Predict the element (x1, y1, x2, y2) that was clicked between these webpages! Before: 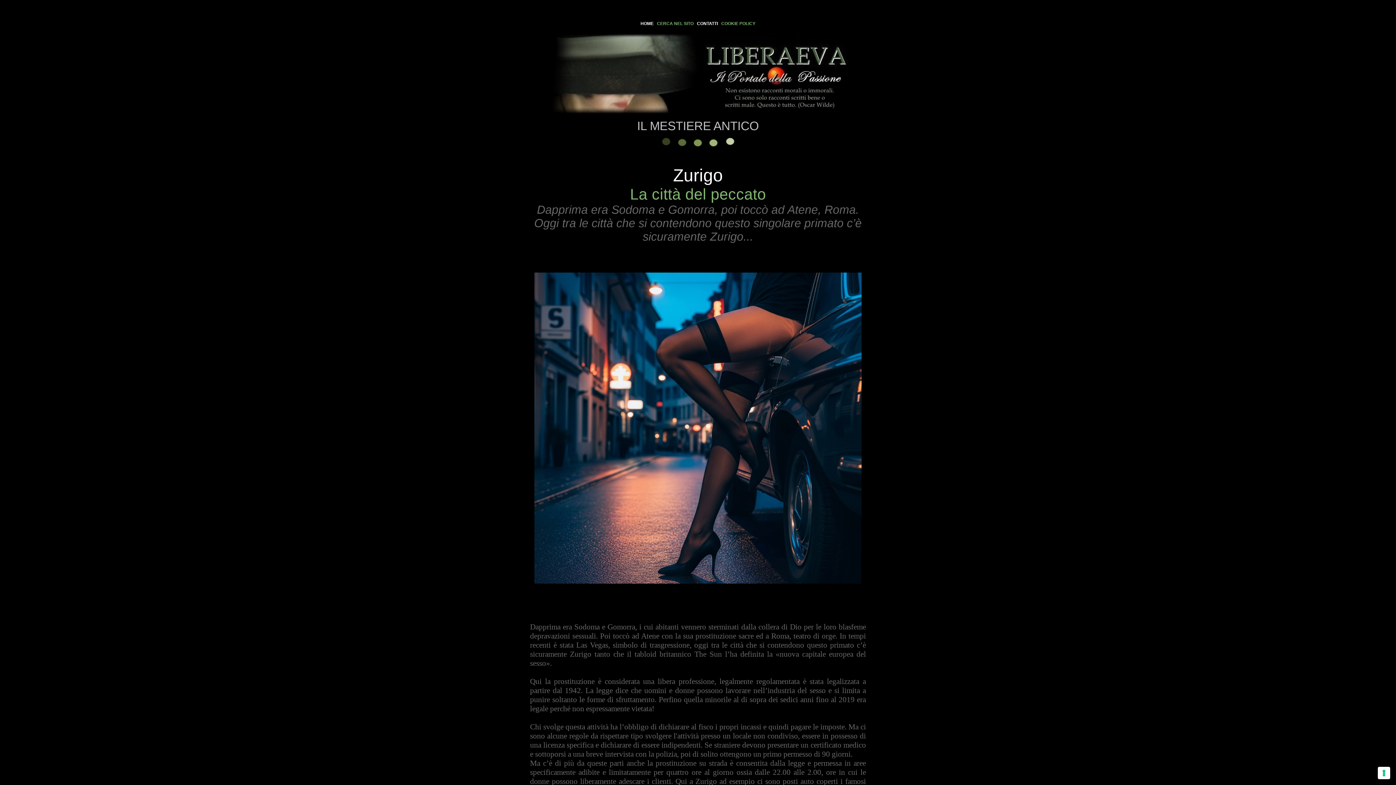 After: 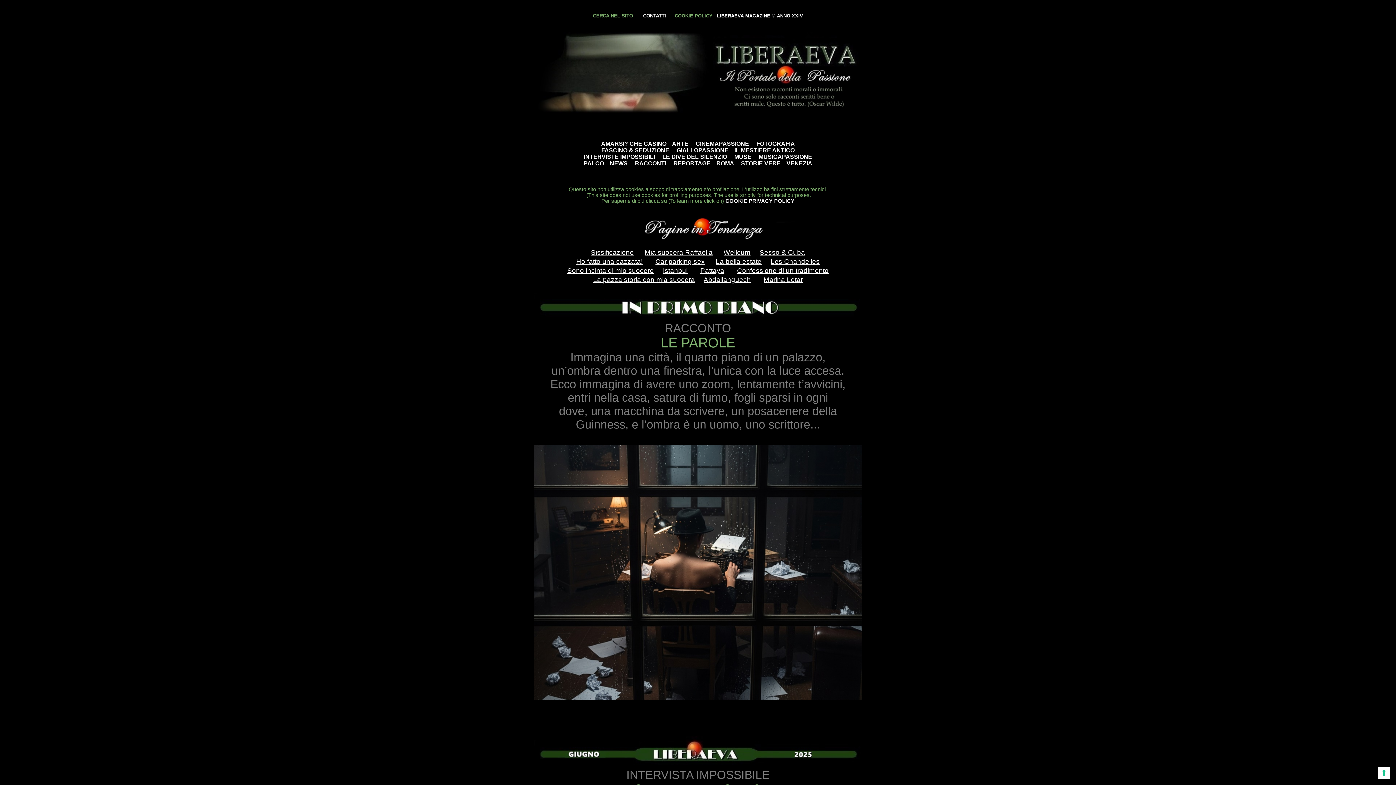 Action: bbox: (640, 20, 653, 26) label: HOME